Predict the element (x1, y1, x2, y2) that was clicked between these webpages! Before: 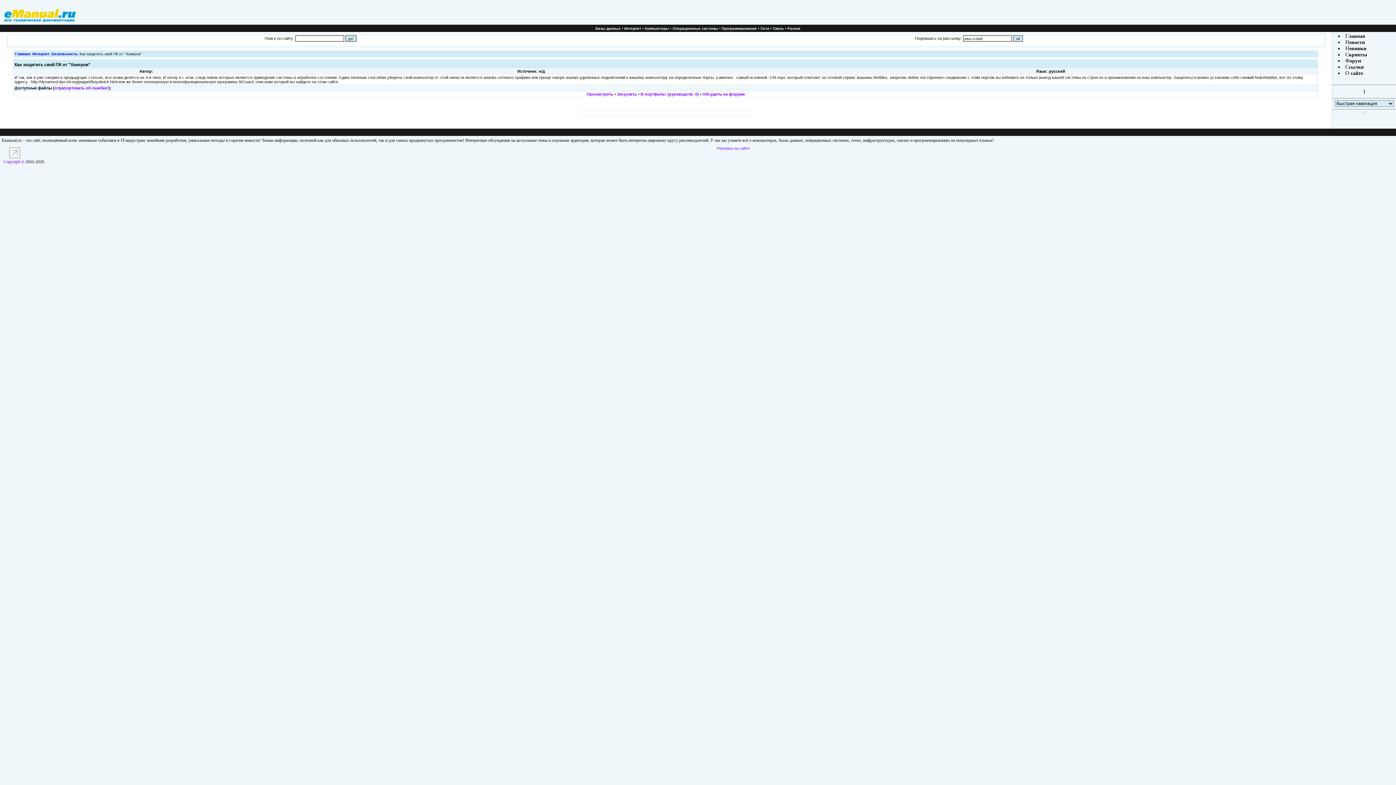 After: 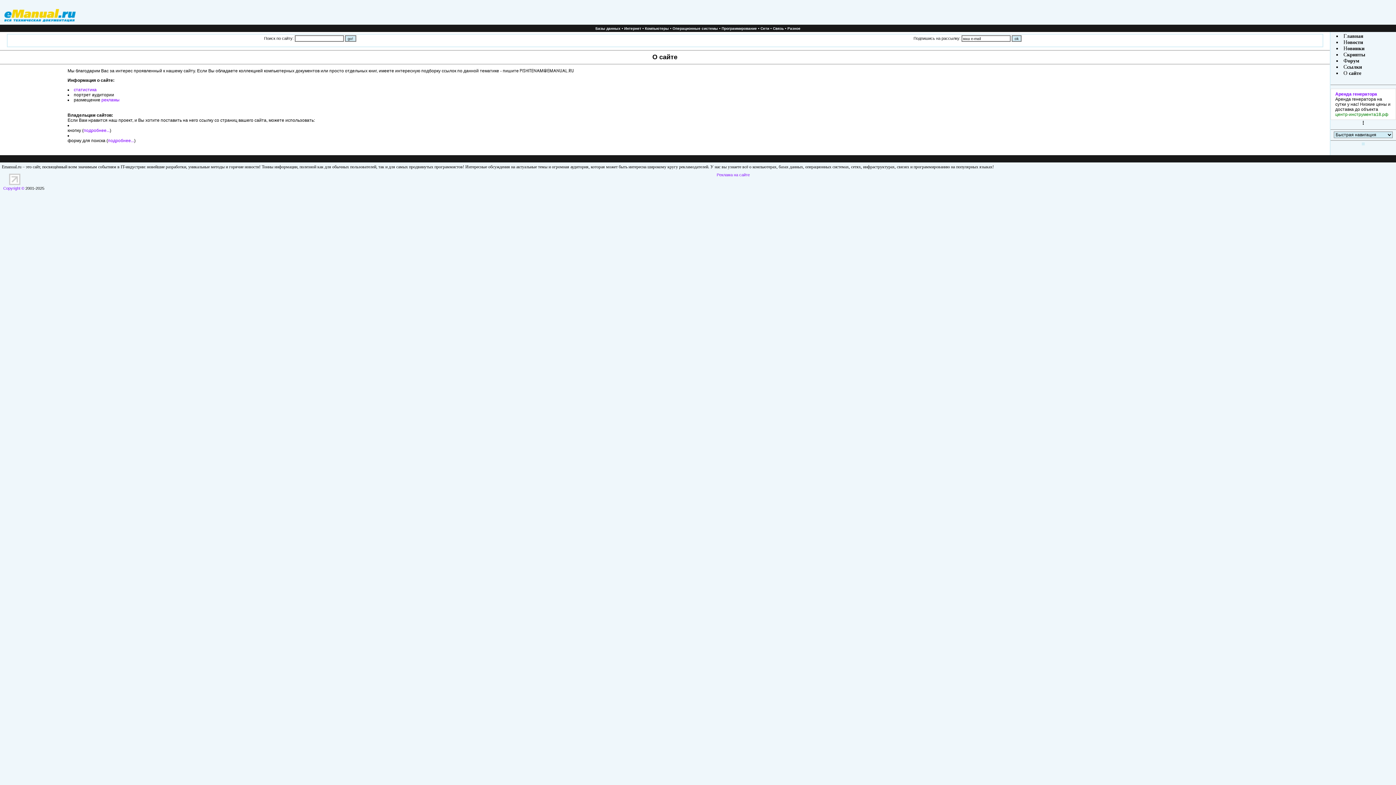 Action: label:  сайте bbox: (1349, 70, 1363, 76)